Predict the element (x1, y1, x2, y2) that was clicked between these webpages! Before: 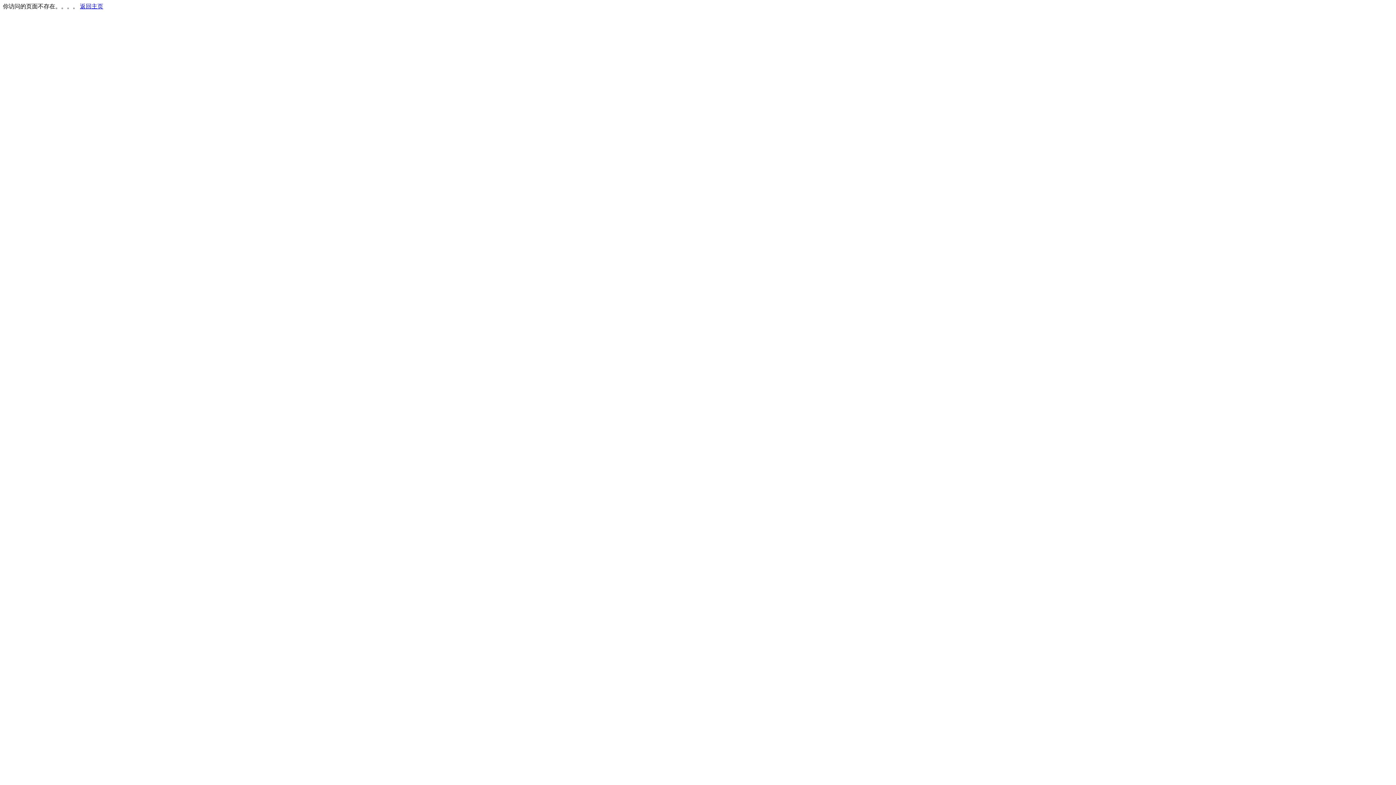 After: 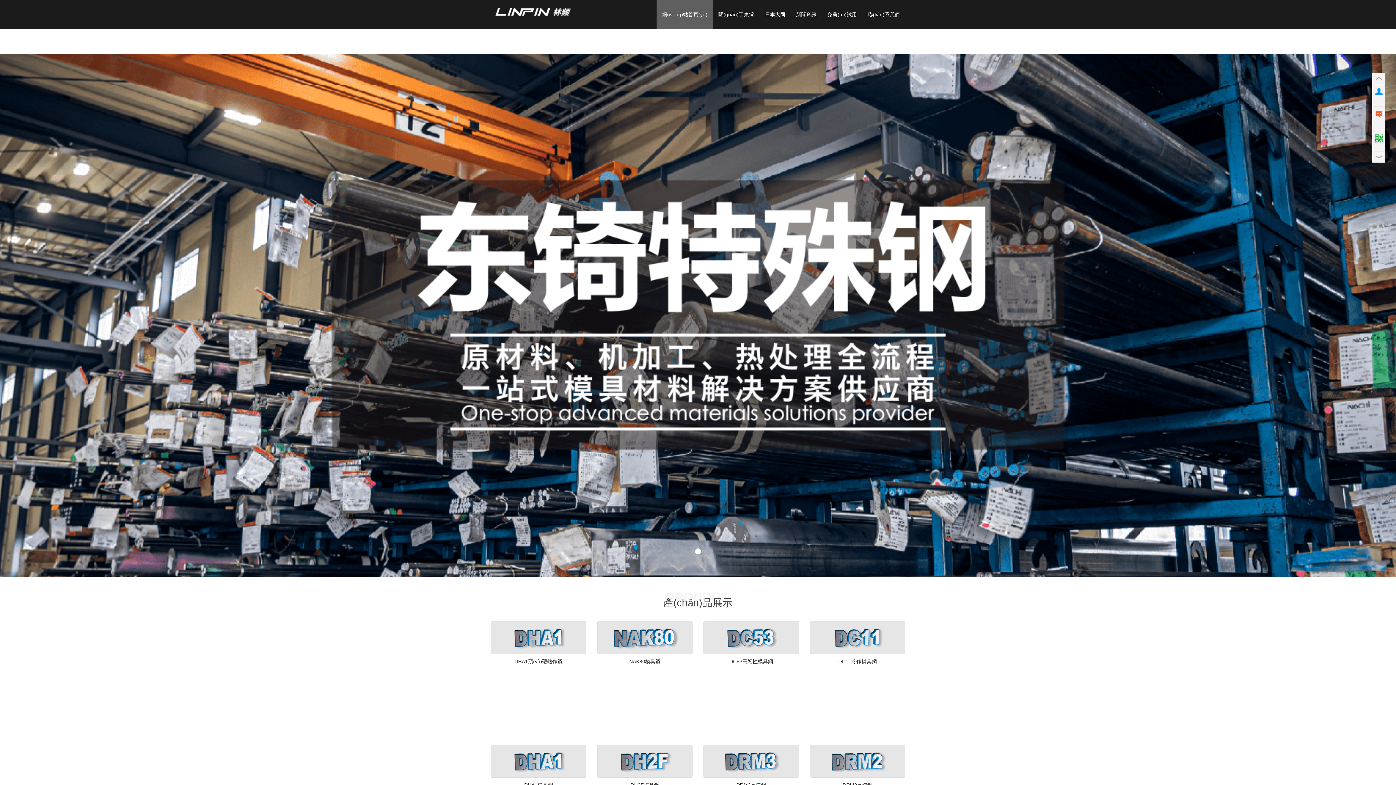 Action: label: 返回主页 bbox: (80, 3, 103, 9)